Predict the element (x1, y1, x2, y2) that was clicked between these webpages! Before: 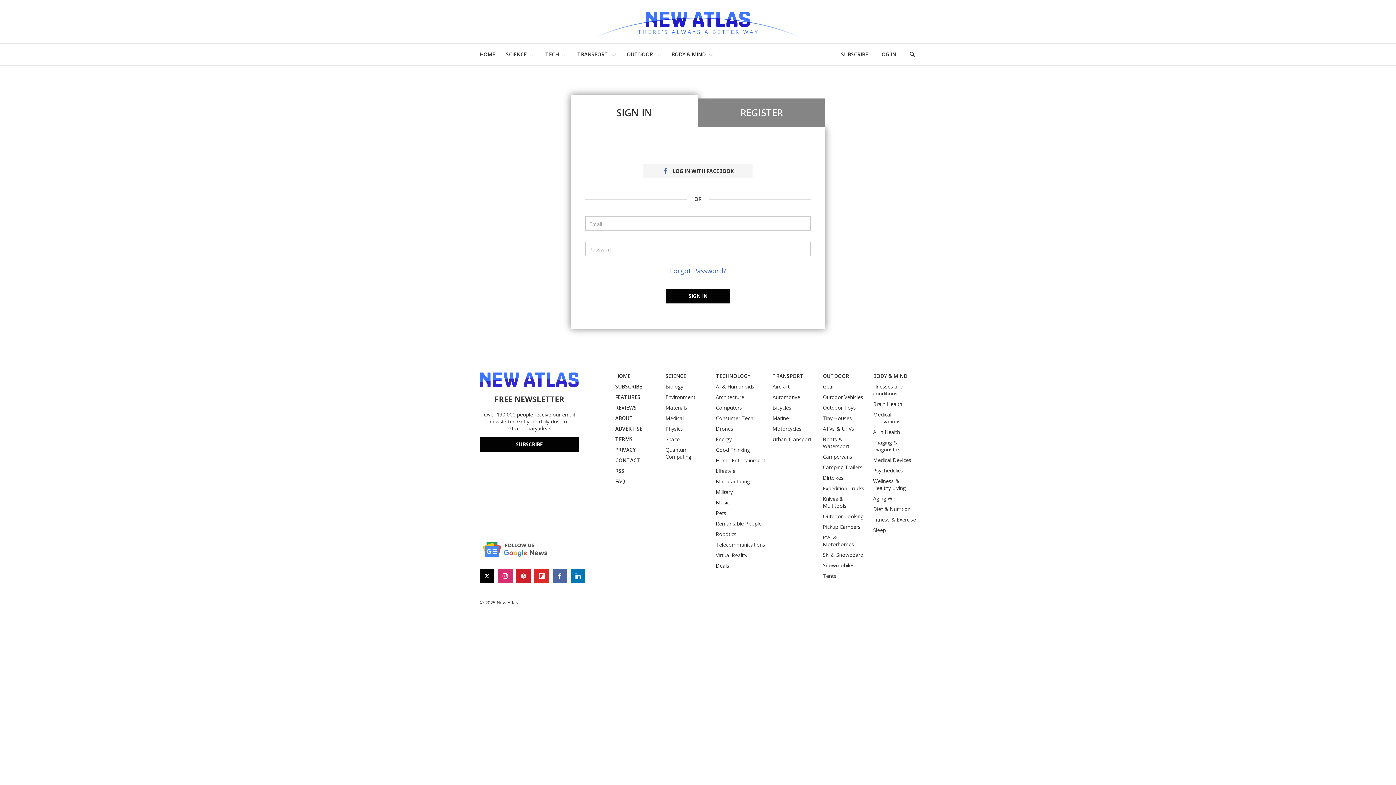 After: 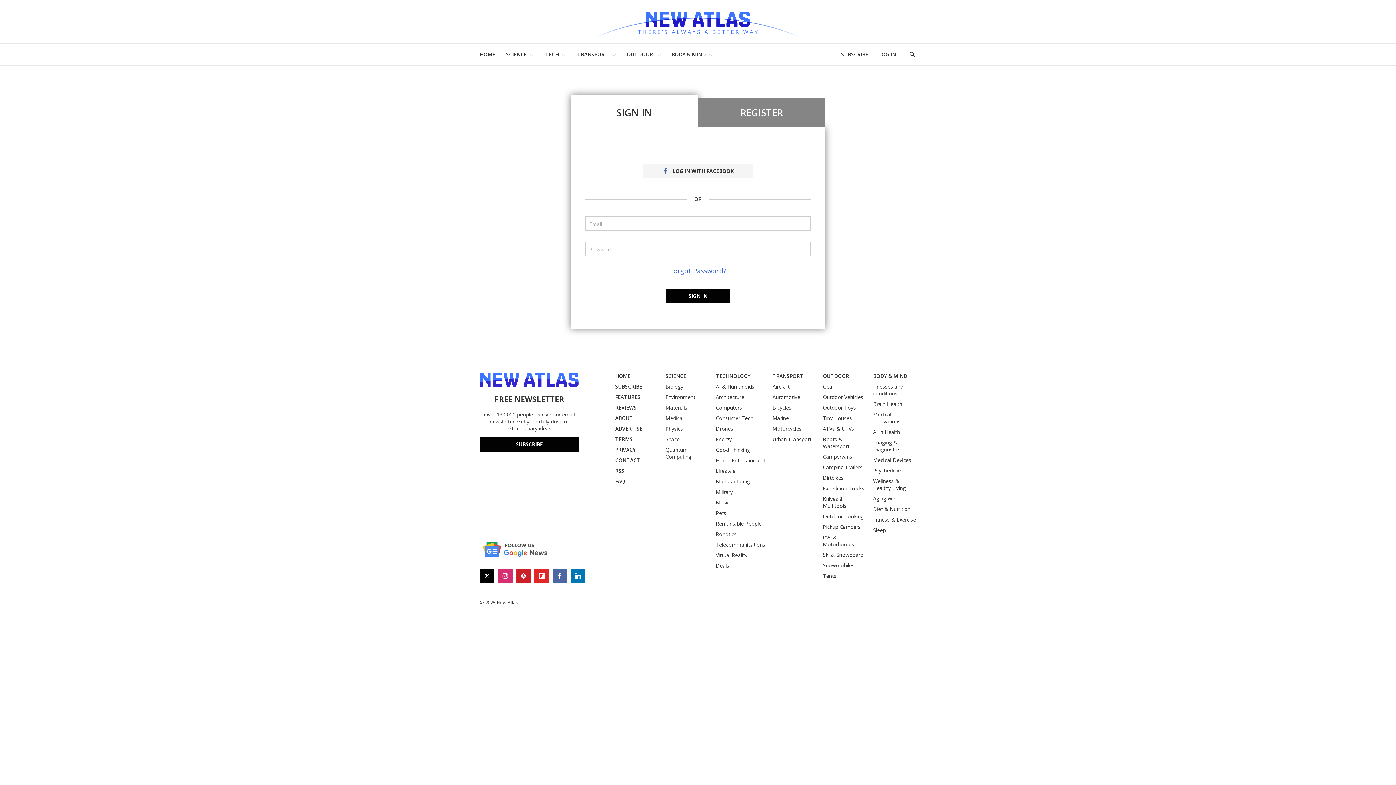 Action: label: twitter bbox: (480, 569, 494, 583)